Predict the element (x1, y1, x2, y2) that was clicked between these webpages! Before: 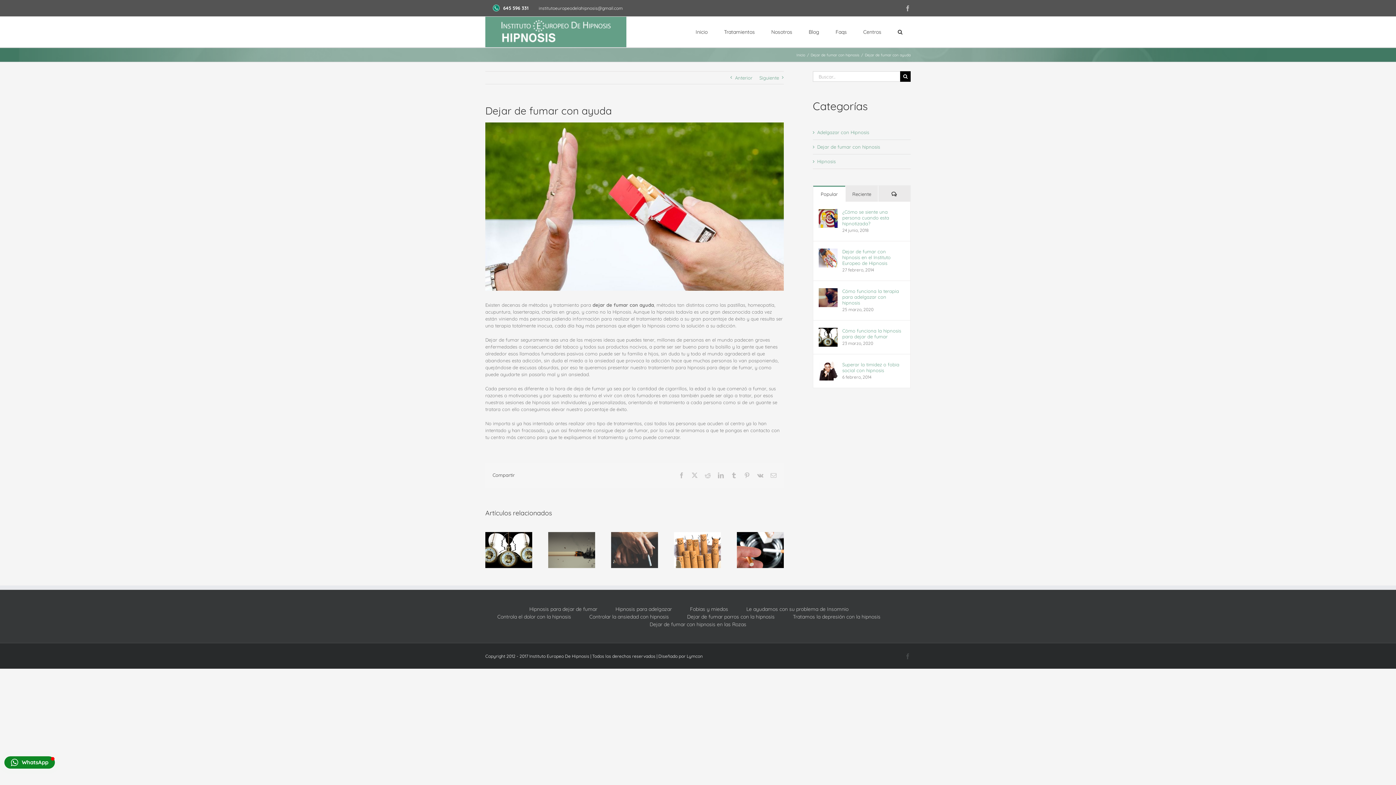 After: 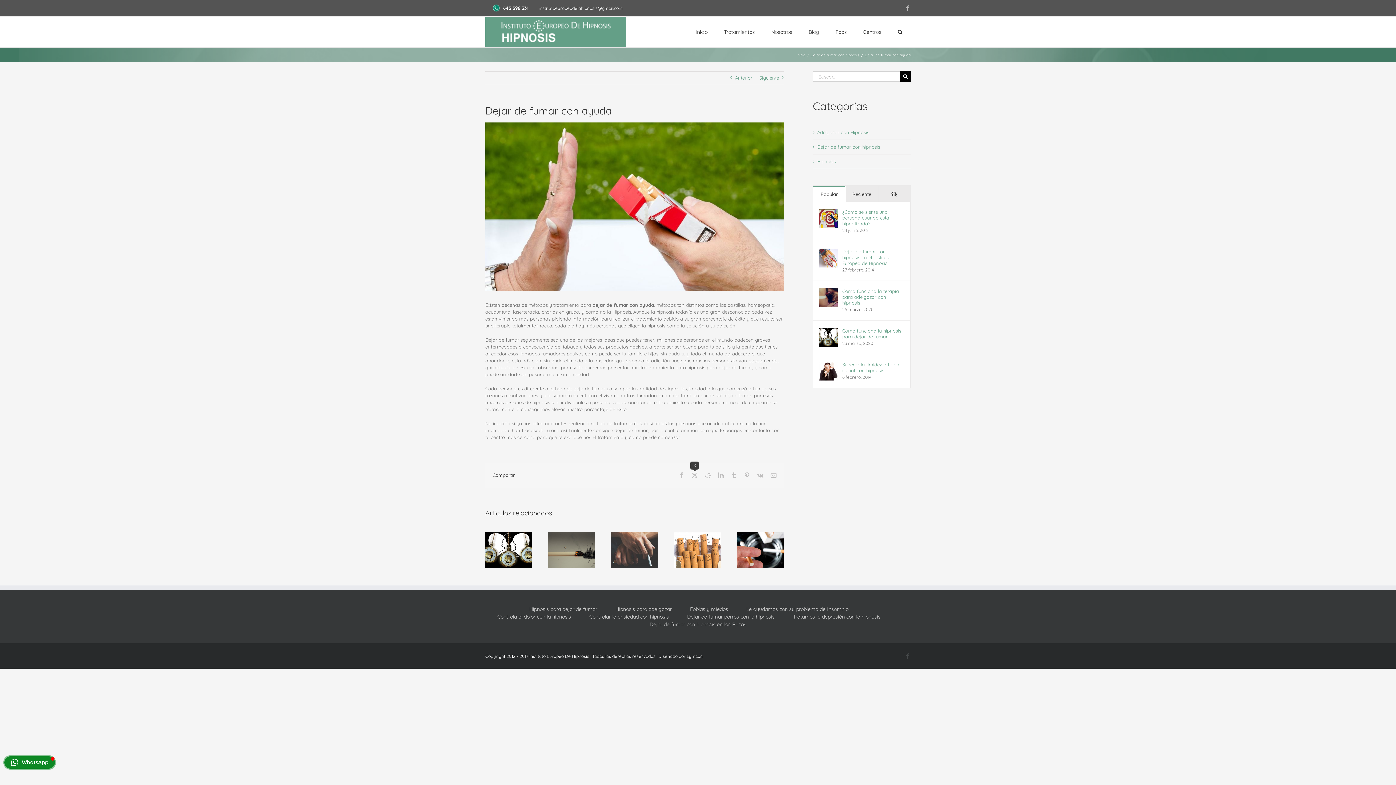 Action: label: X bbox: (691, 472, 697, 478)